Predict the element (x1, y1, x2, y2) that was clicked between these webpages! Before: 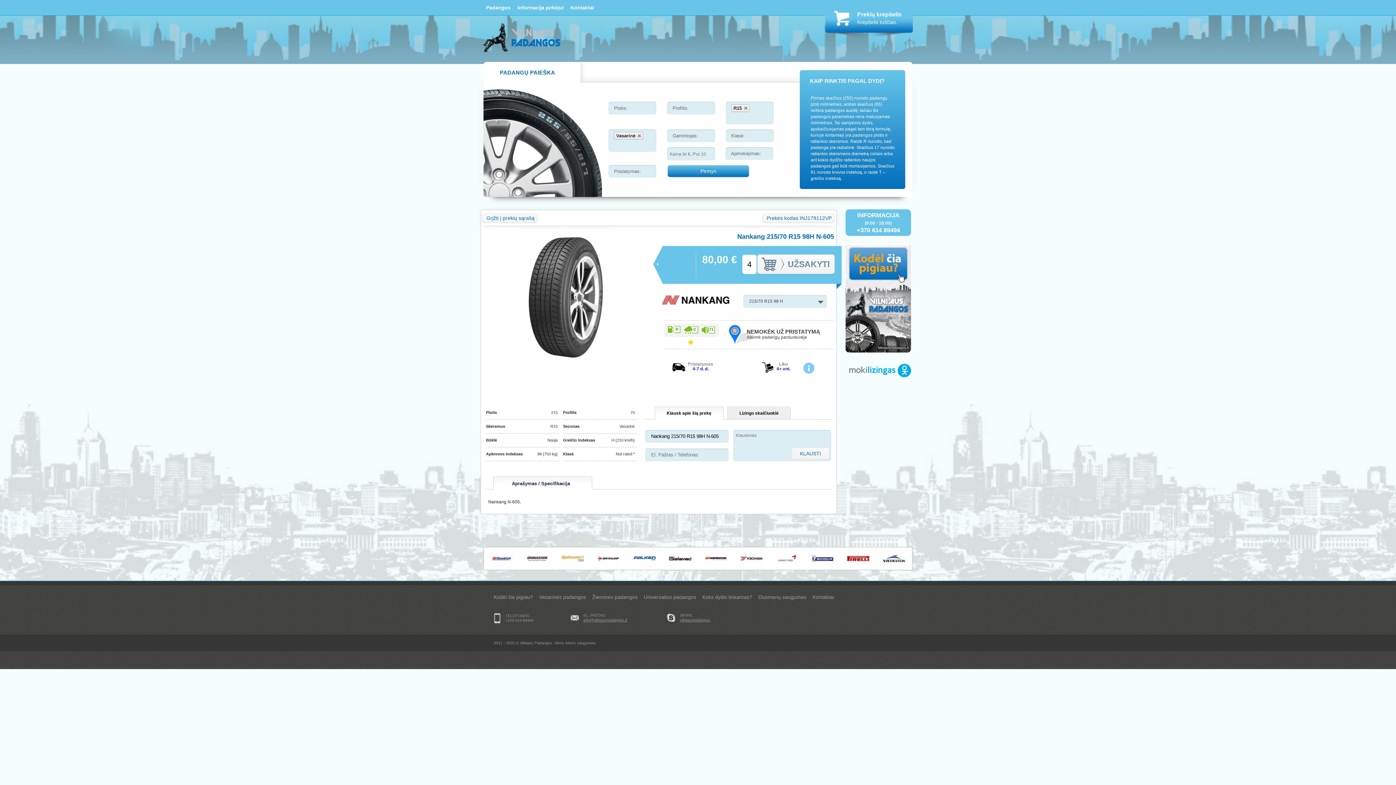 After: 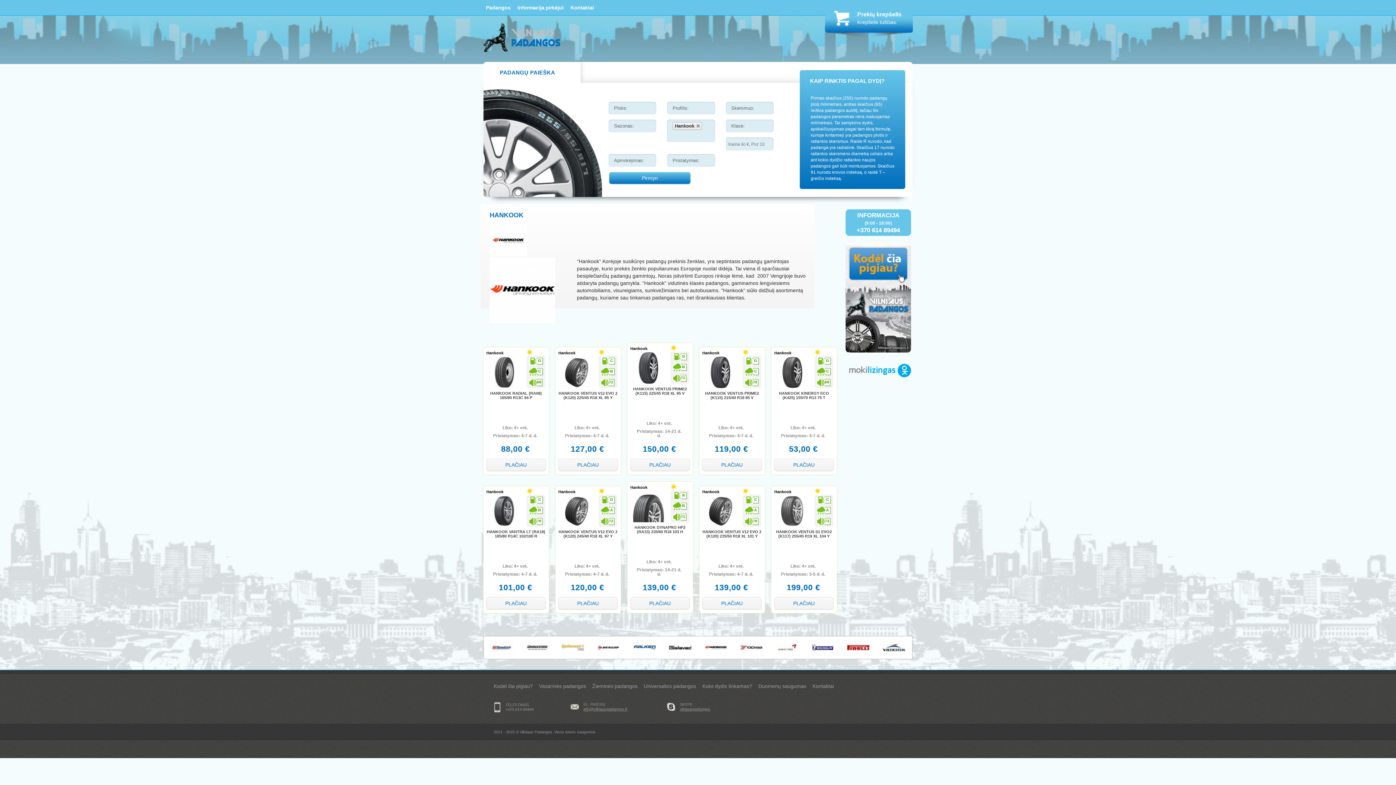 Action: bbox: (698, 547, 734, 571)